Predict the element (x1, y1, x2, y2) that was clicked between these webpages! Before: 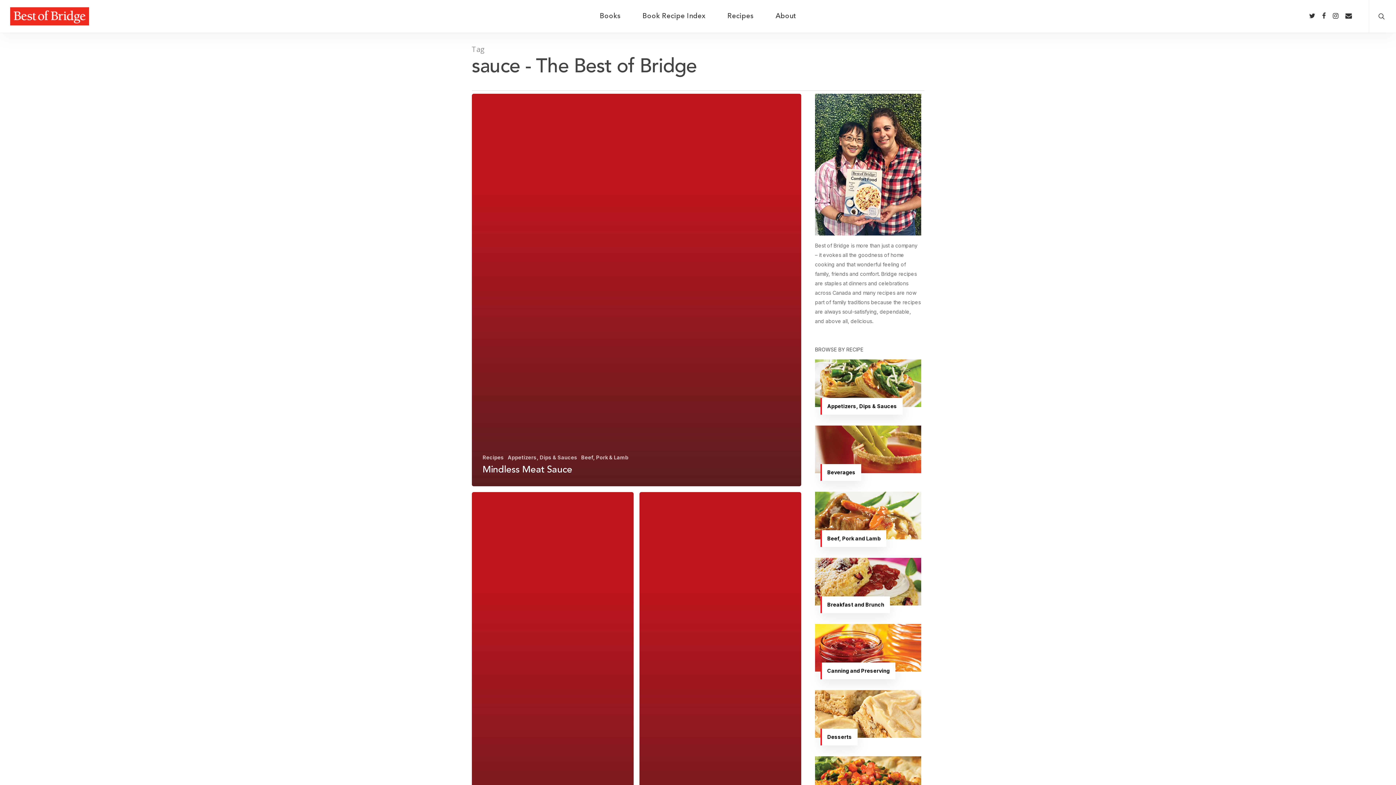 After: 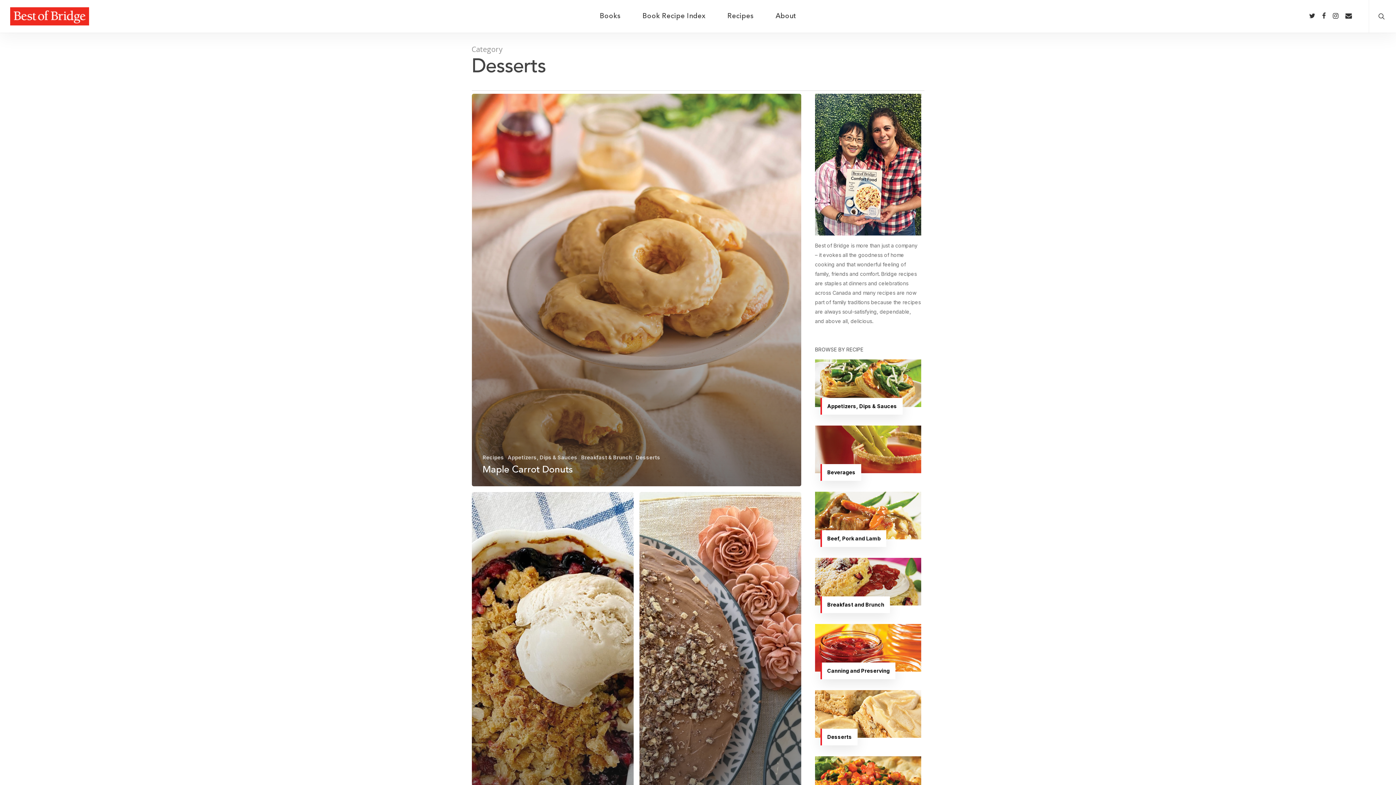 Action: label: Desserts bbox: (827, 734, 852, 740)